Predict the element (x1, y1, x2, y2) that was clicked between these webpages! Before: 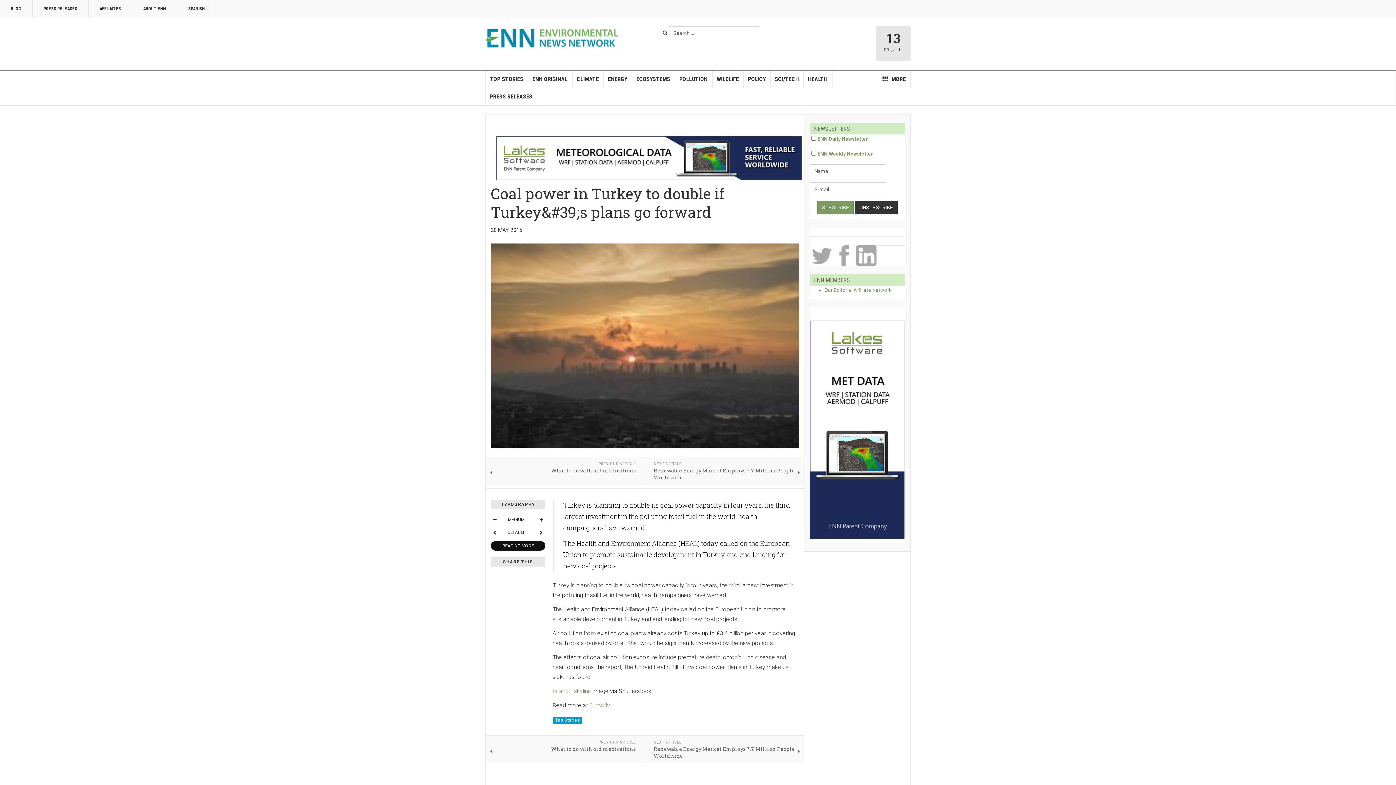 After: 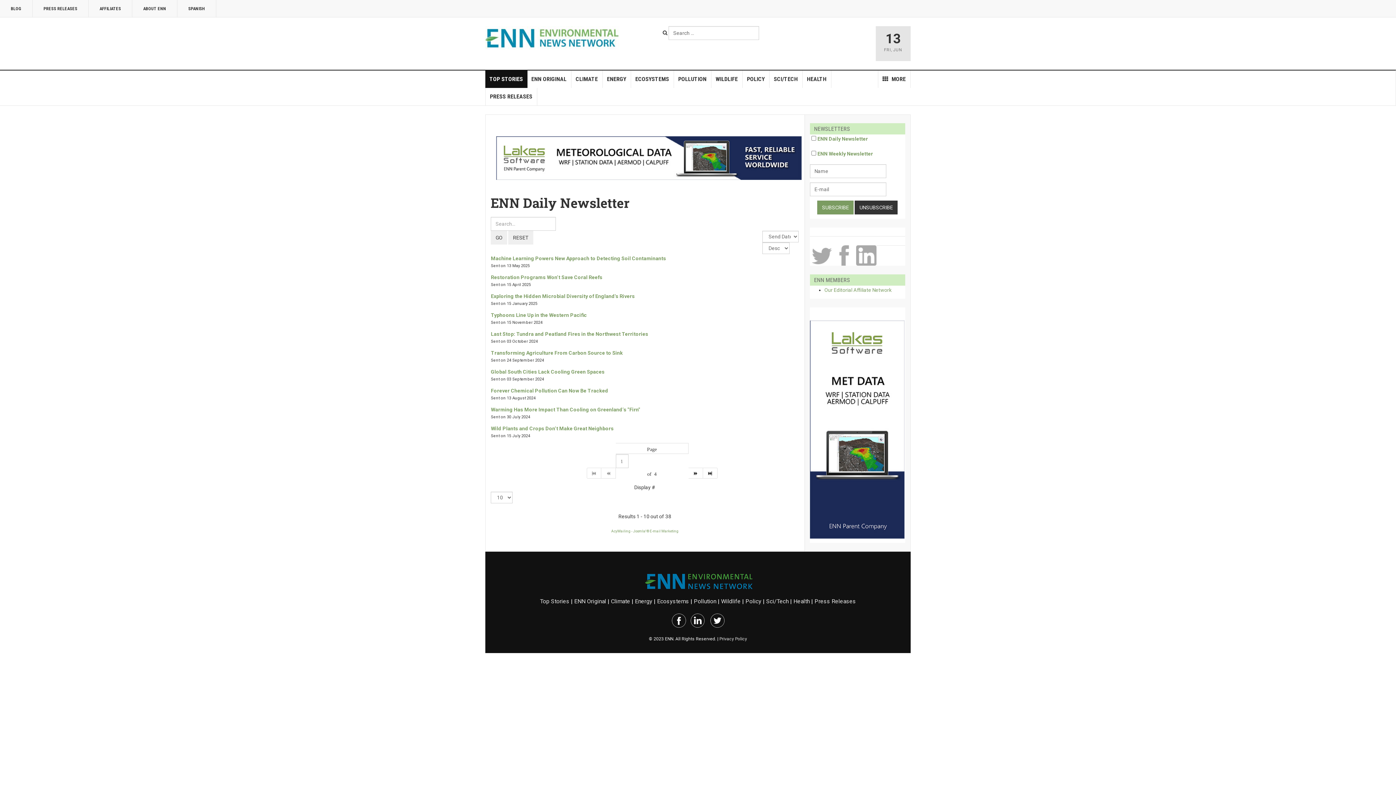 Action: bbox: (817, 136, 868, 141) label: ENN Daily Newsletter